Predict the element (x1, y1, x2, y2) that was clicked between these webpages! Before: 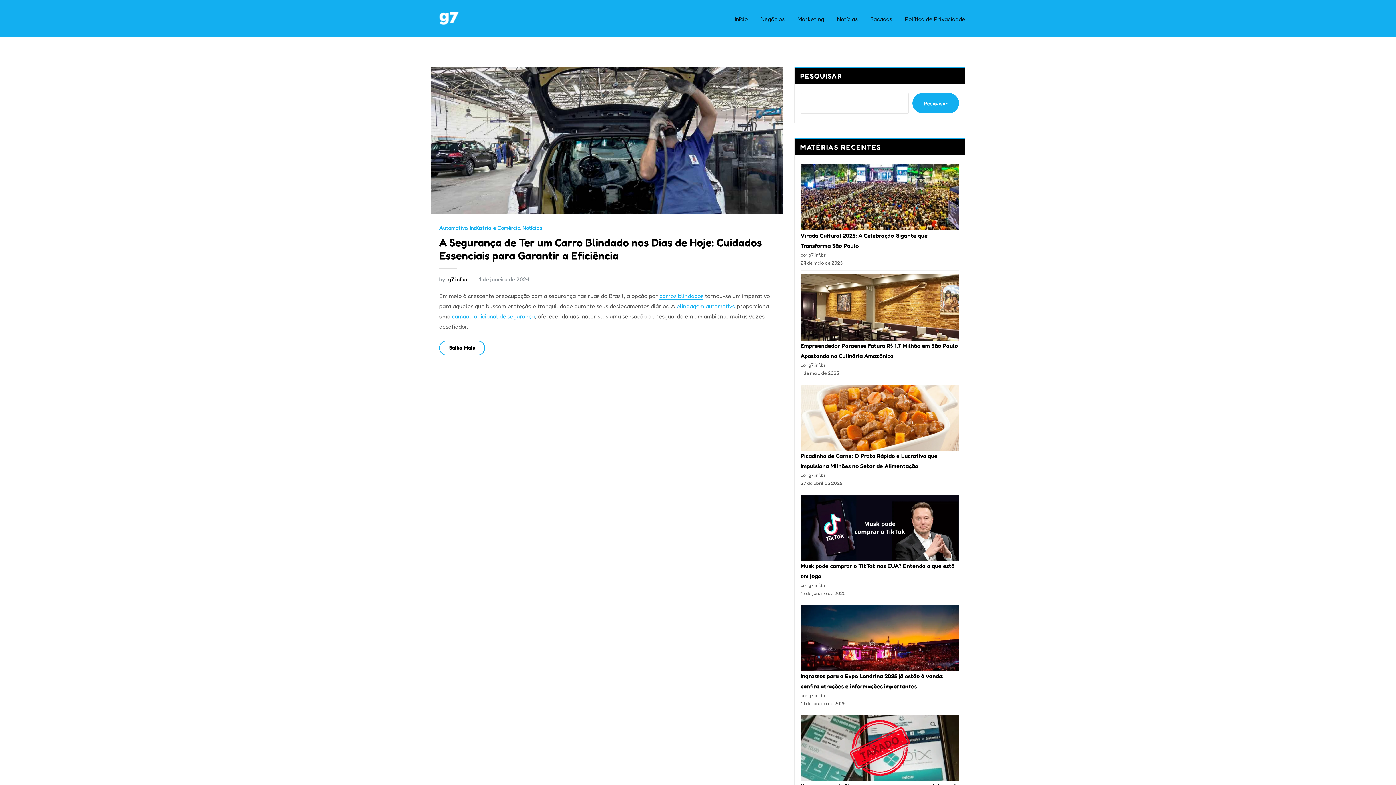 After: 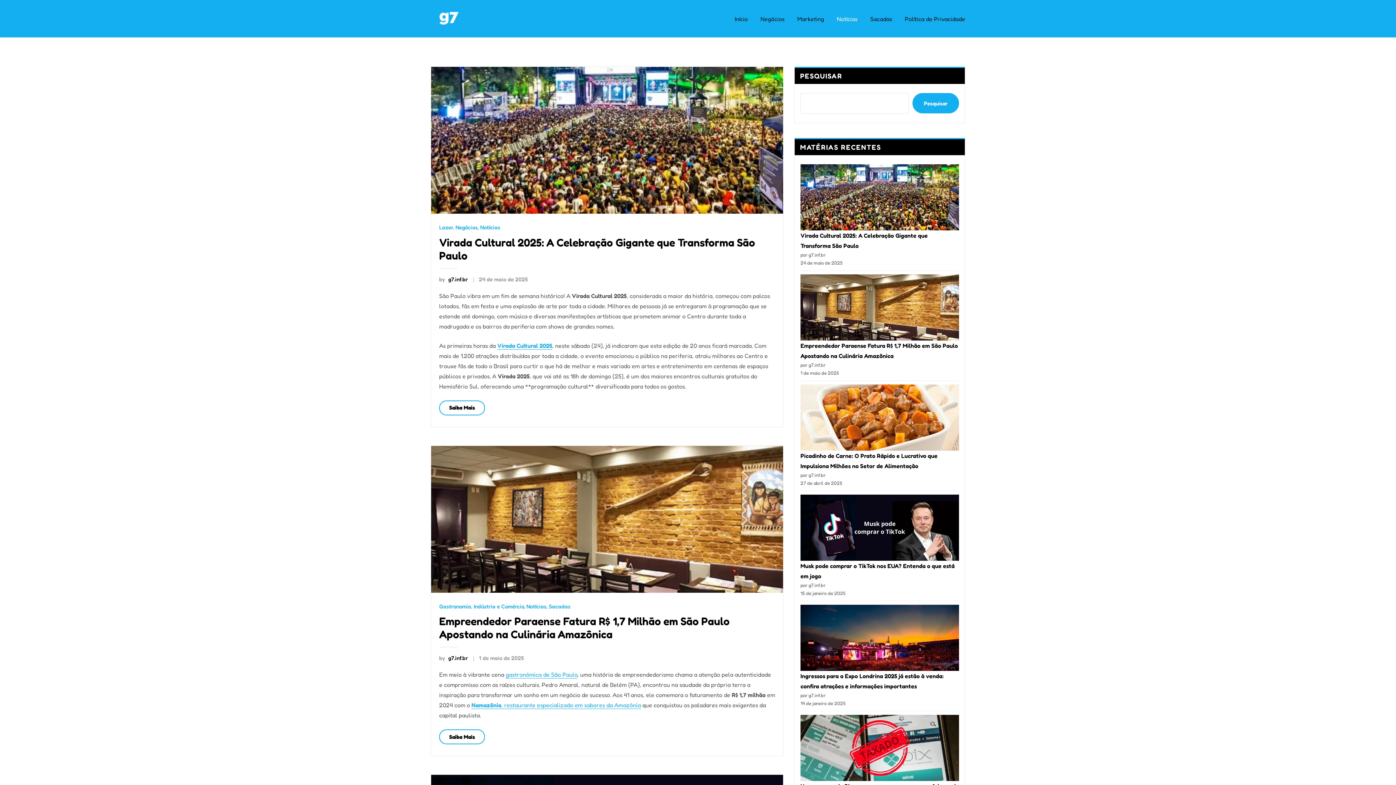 Action: label: Notícias bbox: (522, 224, 542, 231)